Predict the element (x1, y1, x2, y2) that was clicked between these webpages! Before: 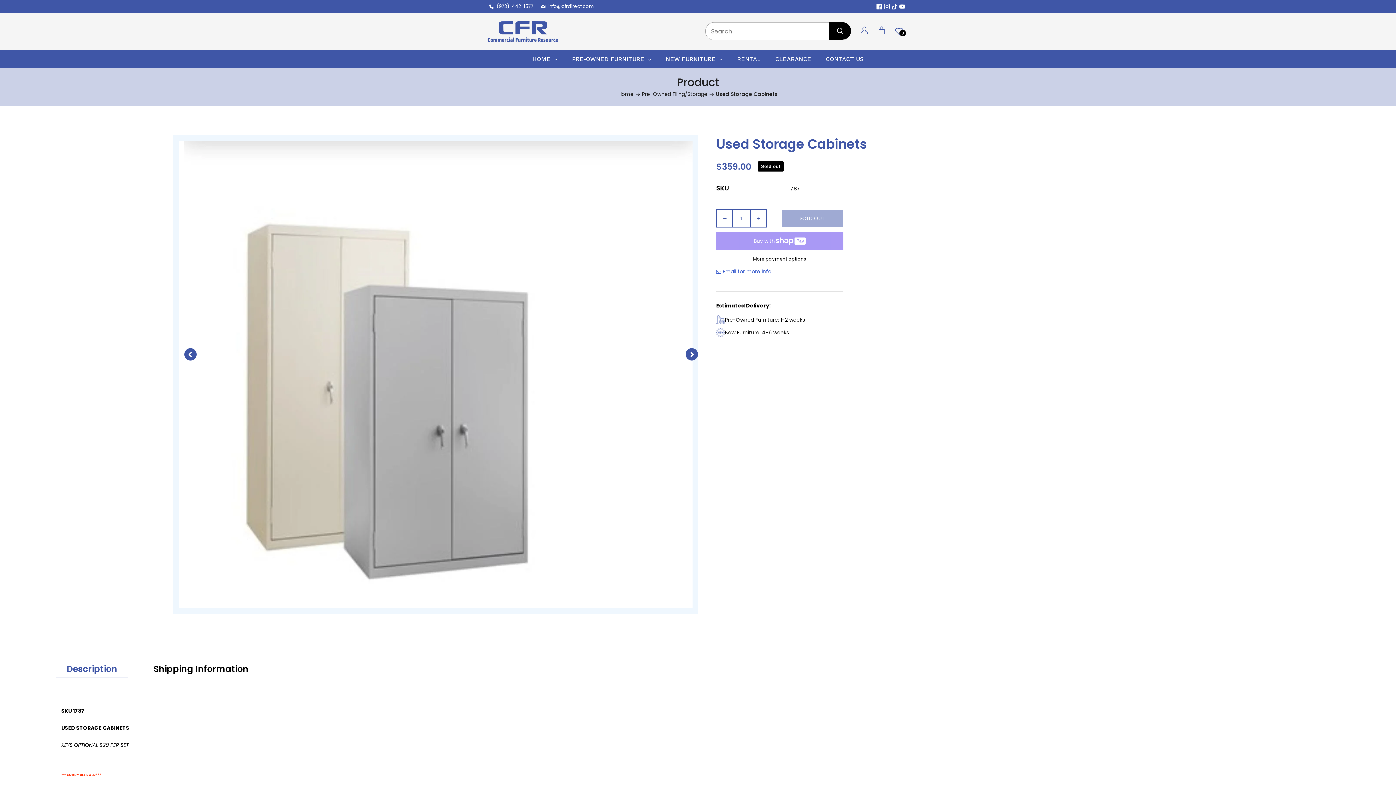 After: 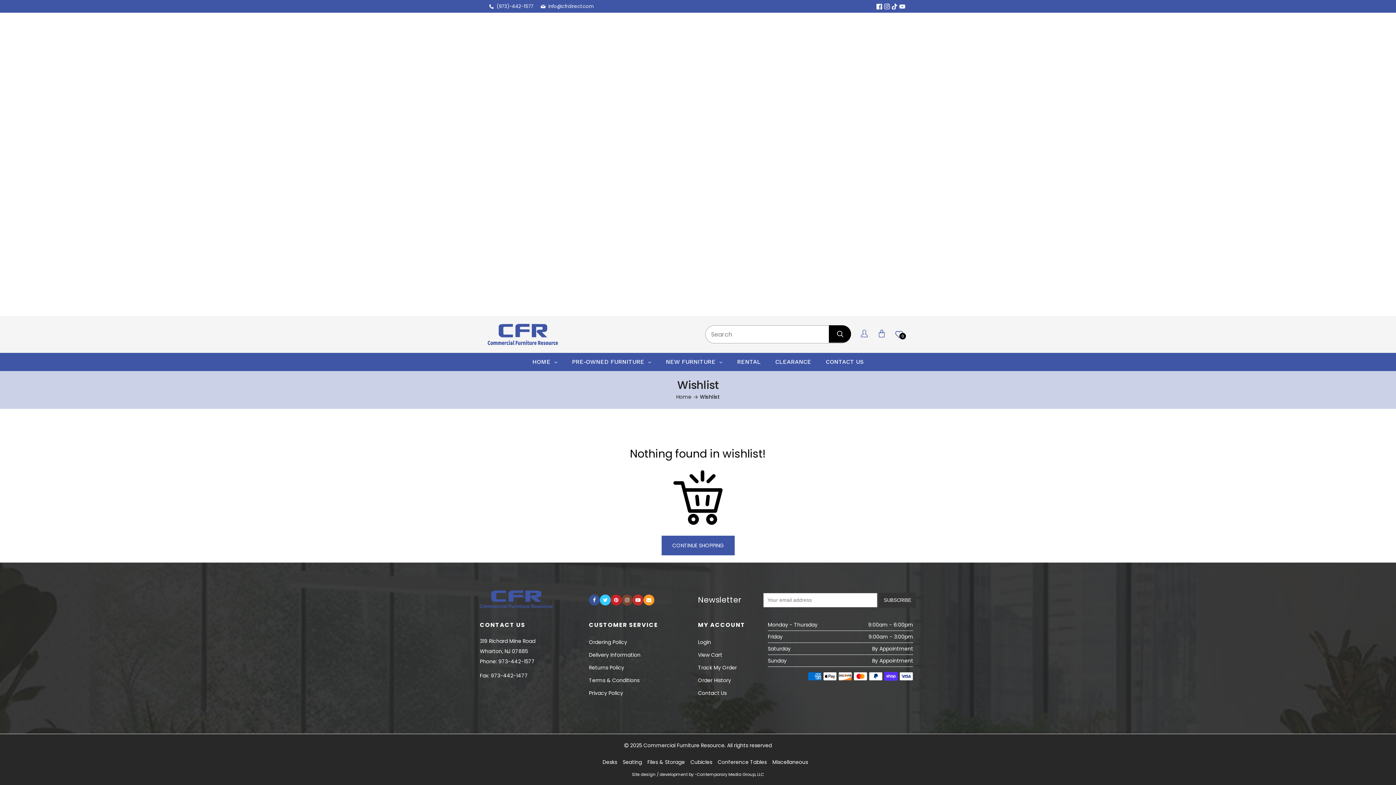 Action: label: 0 bbox: (895, 27, 903, 35)